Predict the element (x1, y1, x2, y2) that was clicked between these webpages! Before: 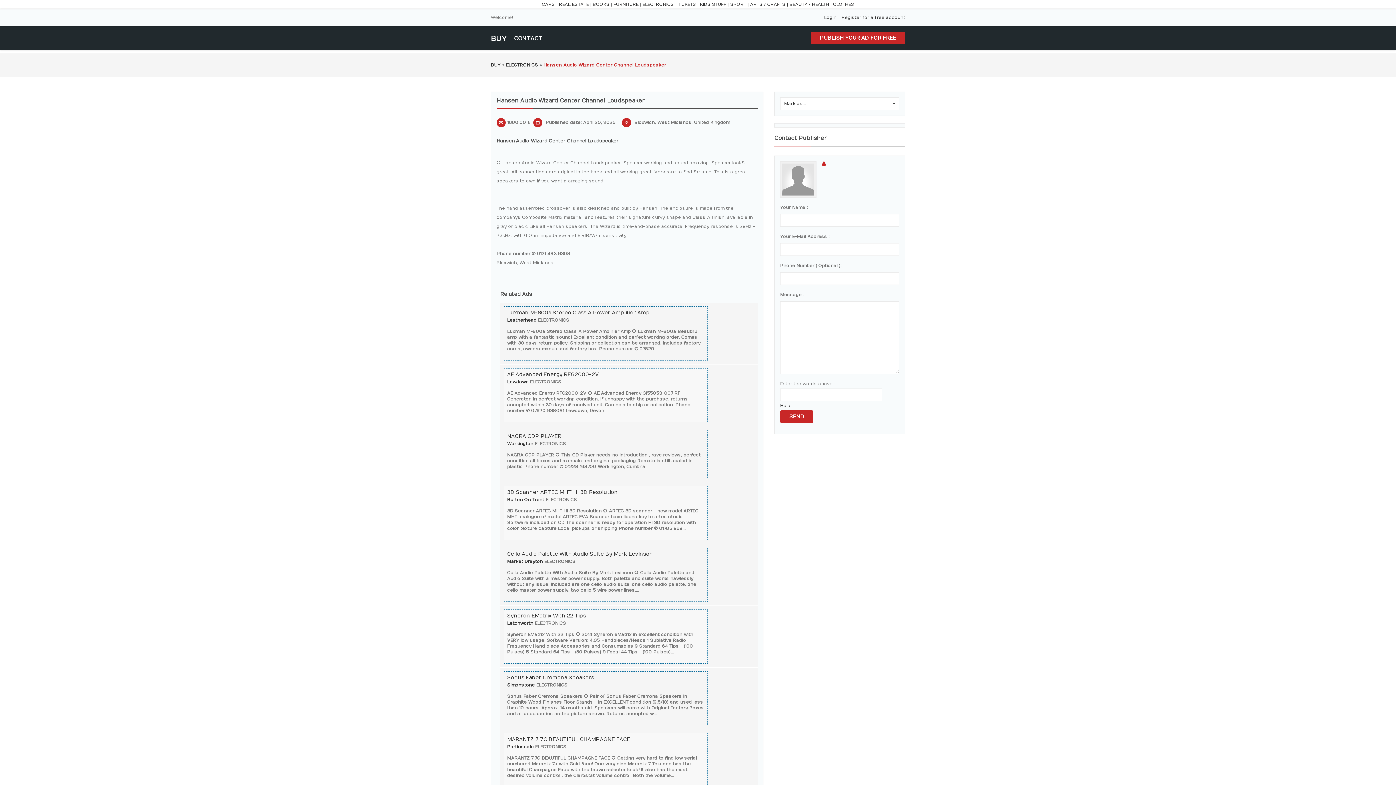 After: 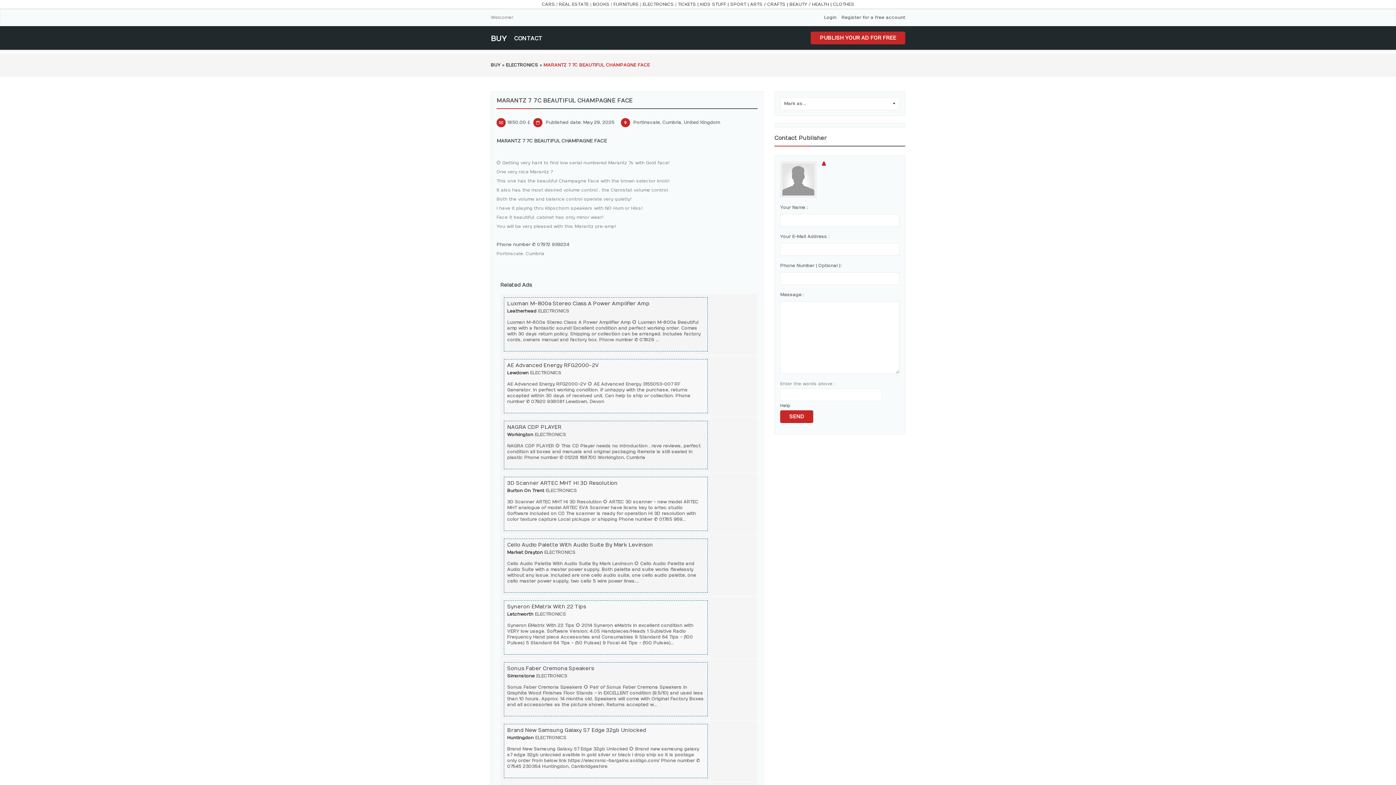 Action: bbox: (507, 736, 630, 742) label: MARANTZ 7 7C BEAUTIFUL CHAMPAGNE FACE